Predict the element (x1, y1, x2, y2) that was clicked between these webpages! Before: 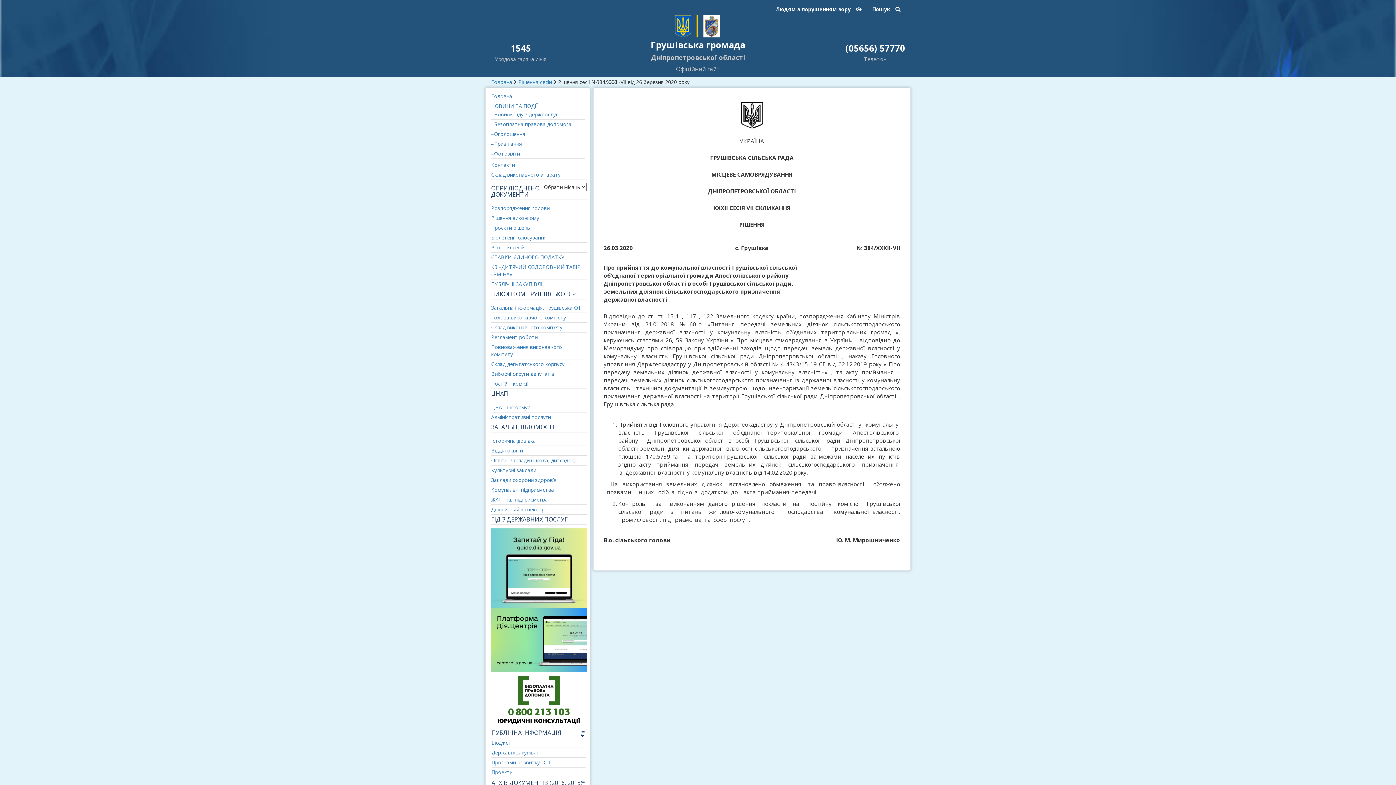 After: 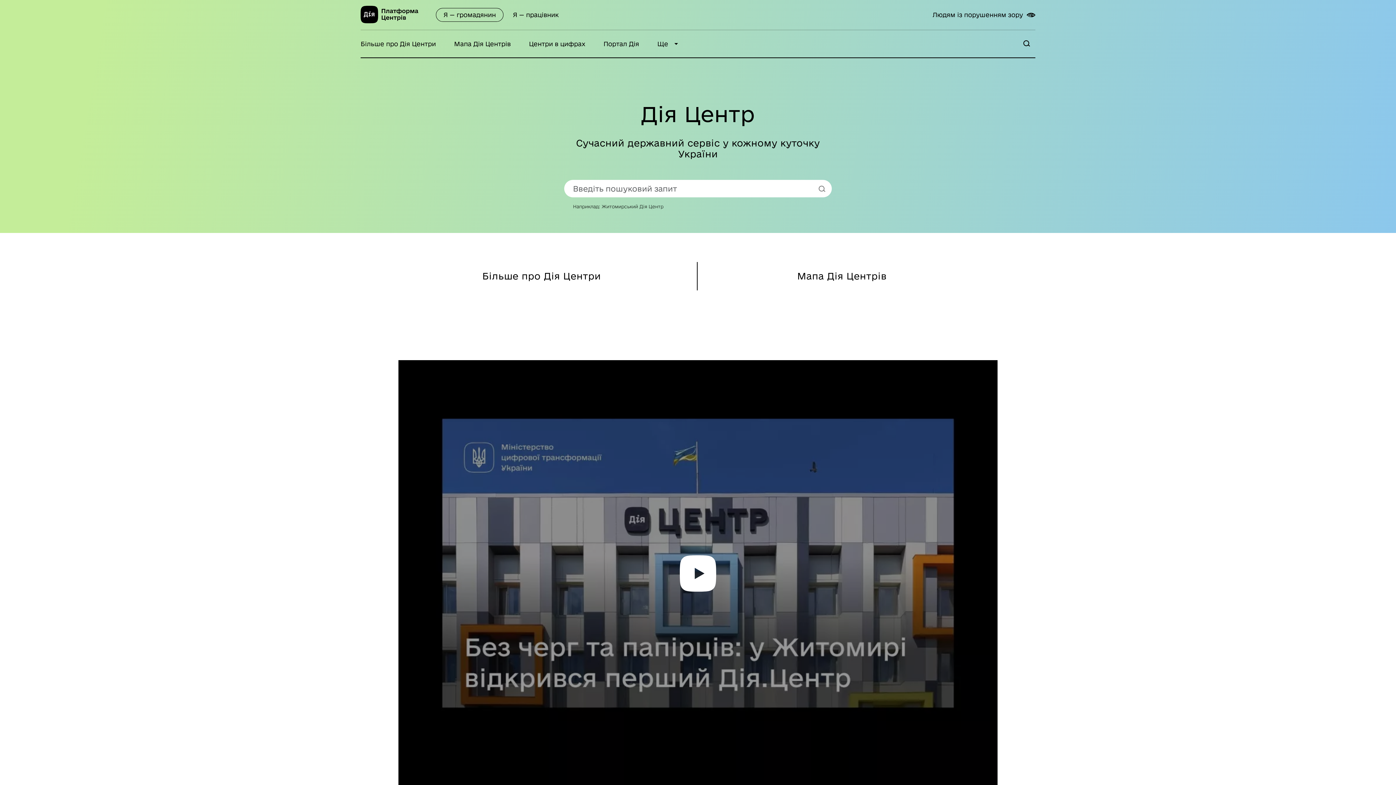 Action: bbox: (491, 608, 586, 671)